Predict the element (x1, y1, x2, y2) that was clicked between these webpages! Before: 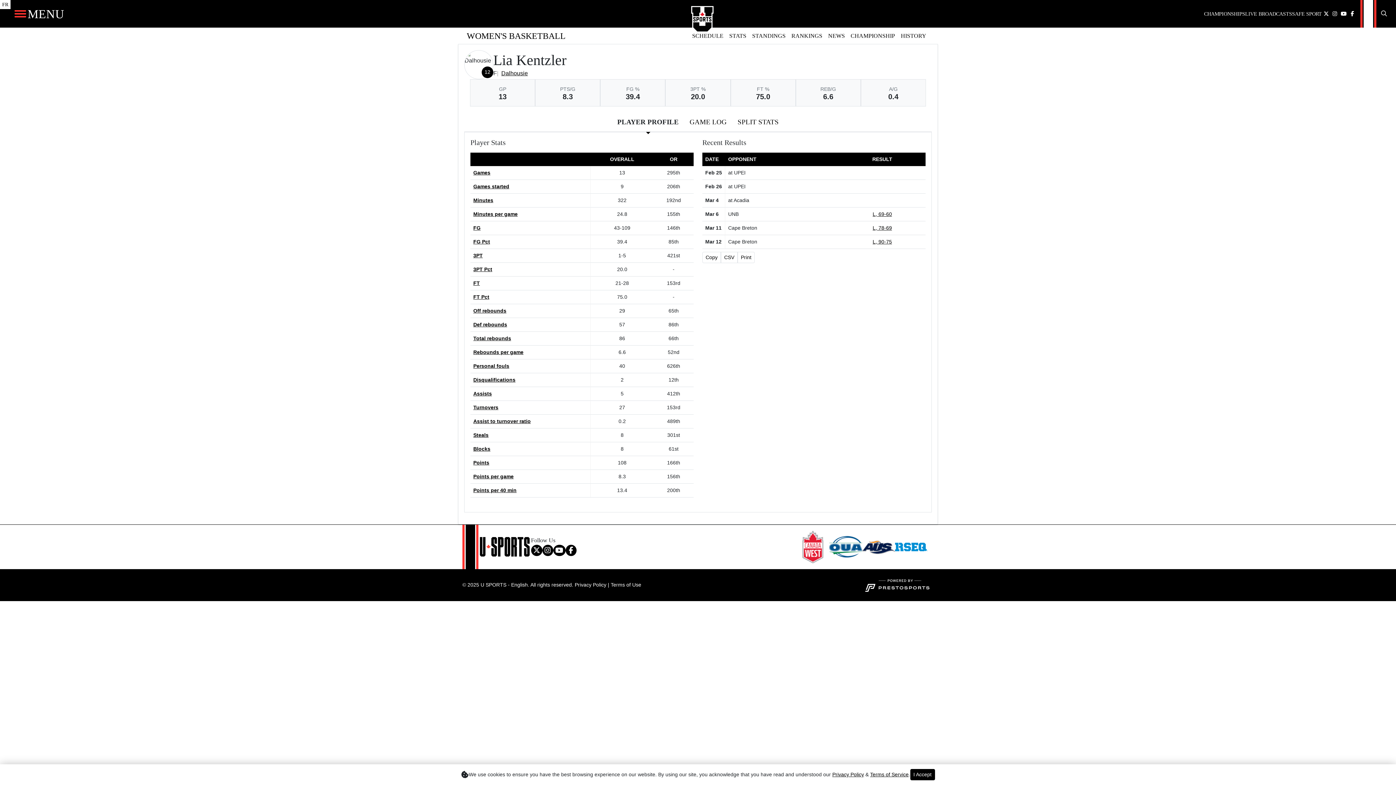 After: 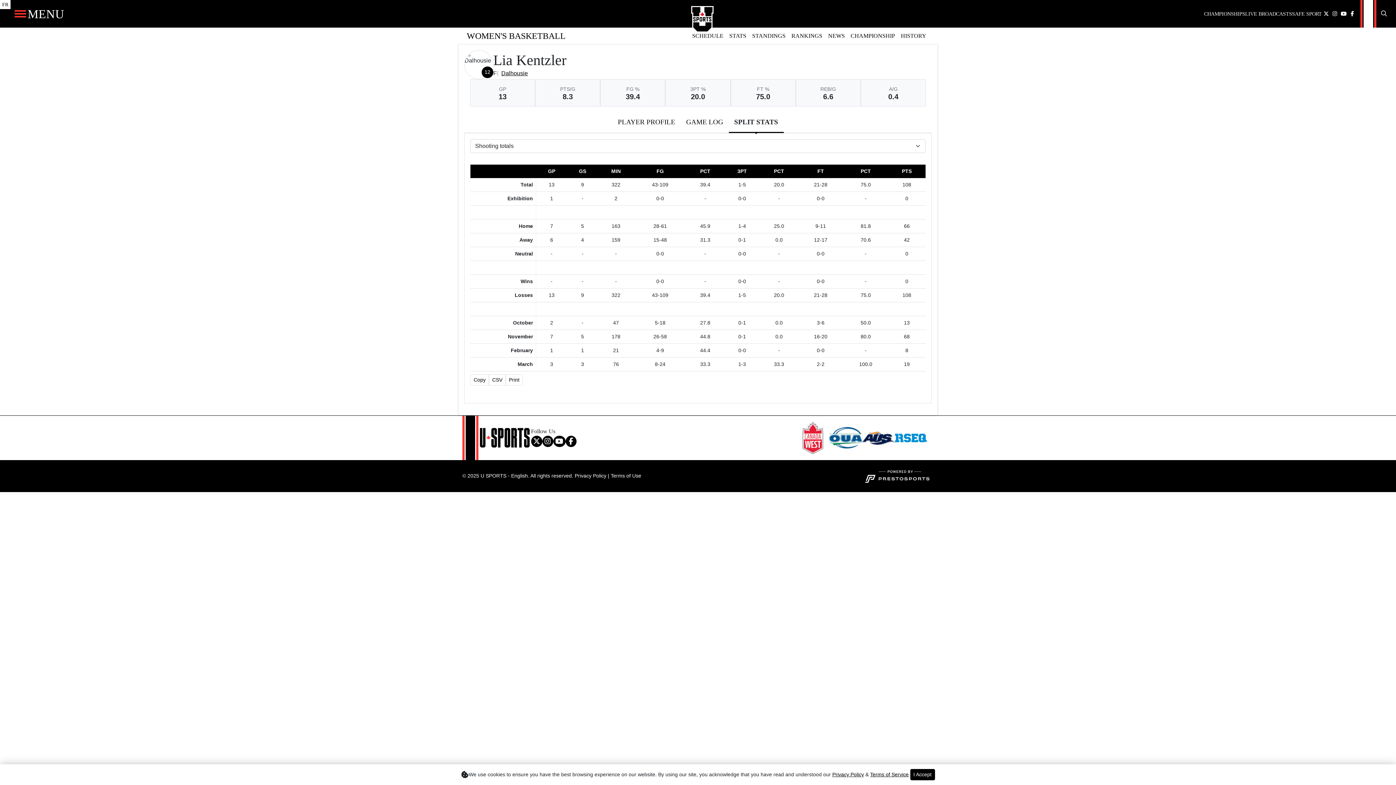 Action: label: SPLIT STATS bbox: (732, 112, 784, 131)